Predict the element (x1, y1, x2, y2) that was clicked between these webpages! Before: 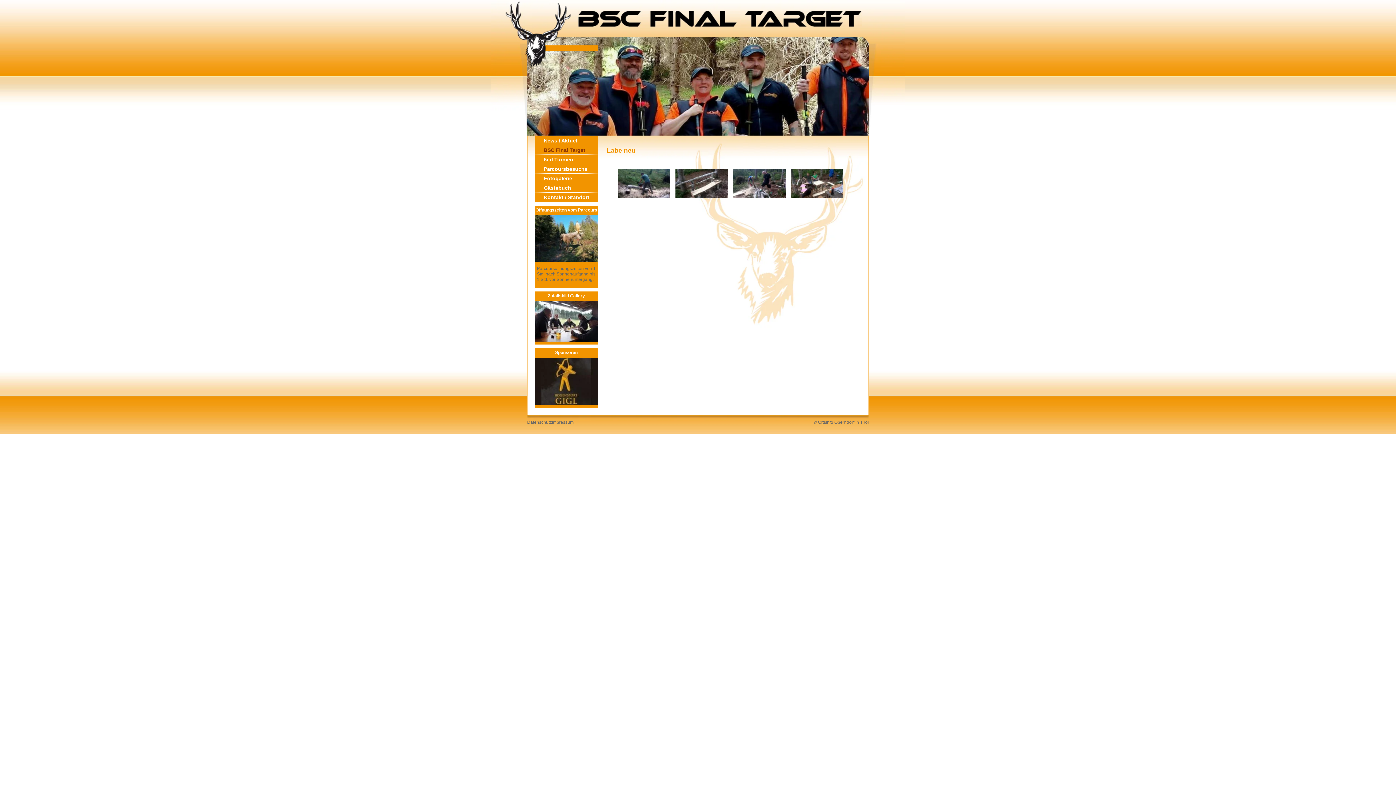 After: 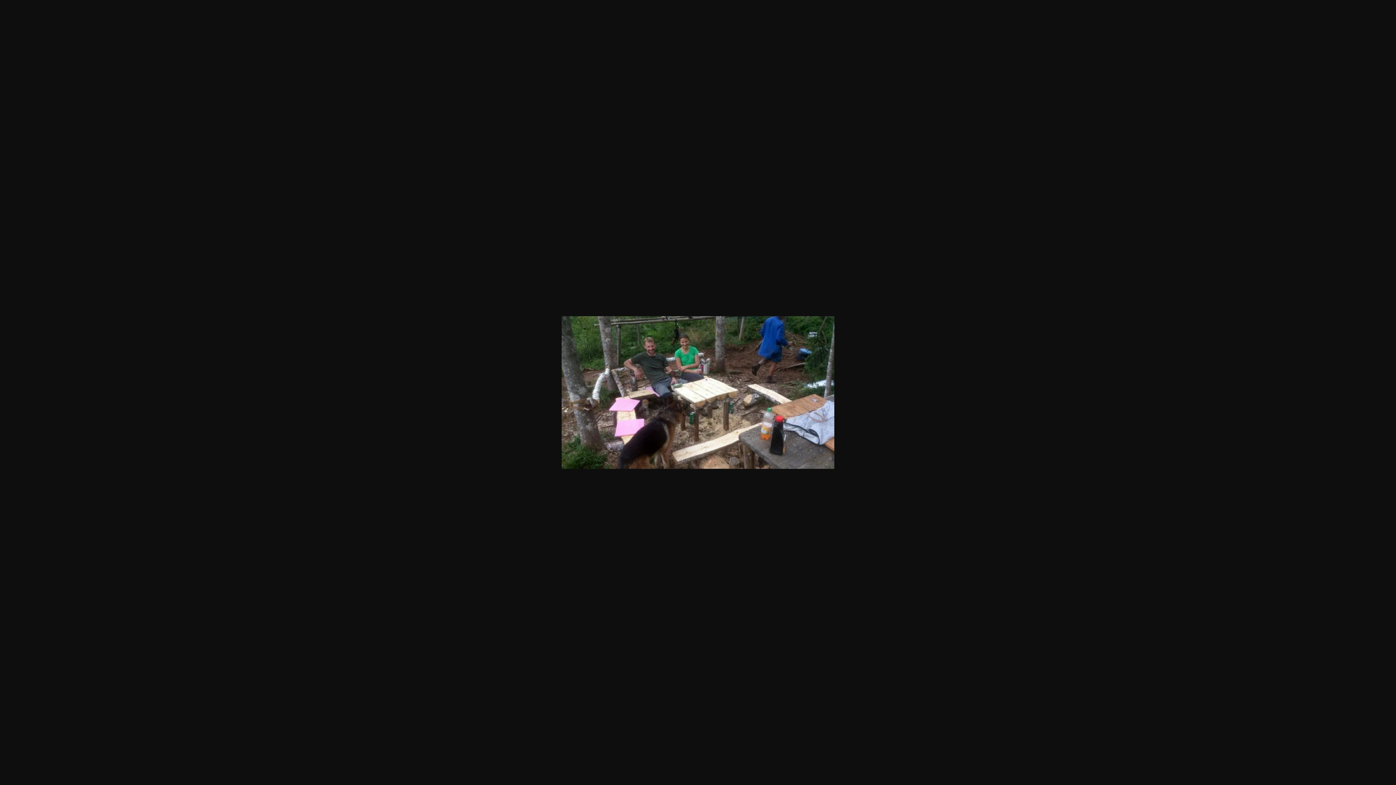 Action: bbox: (791, 168, 843, 205) label: 
